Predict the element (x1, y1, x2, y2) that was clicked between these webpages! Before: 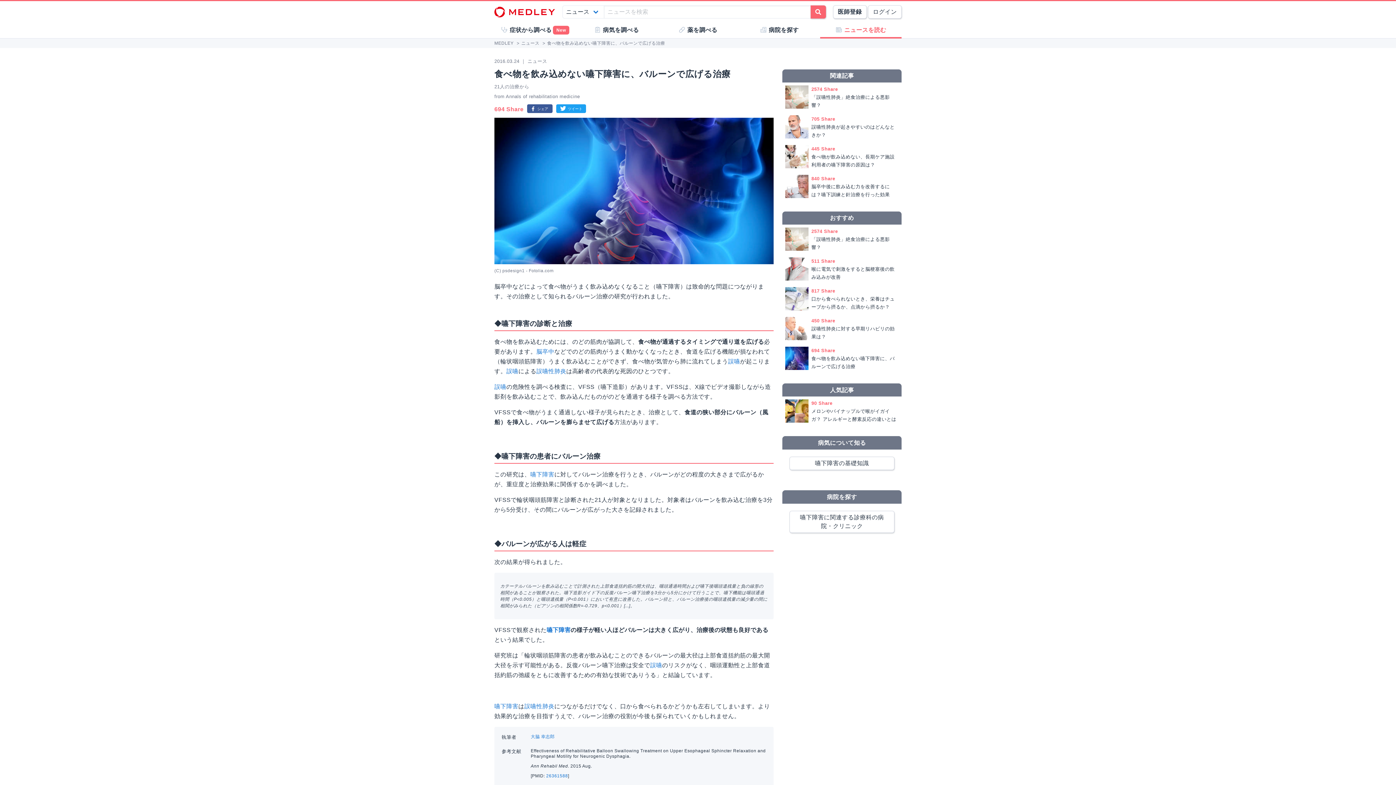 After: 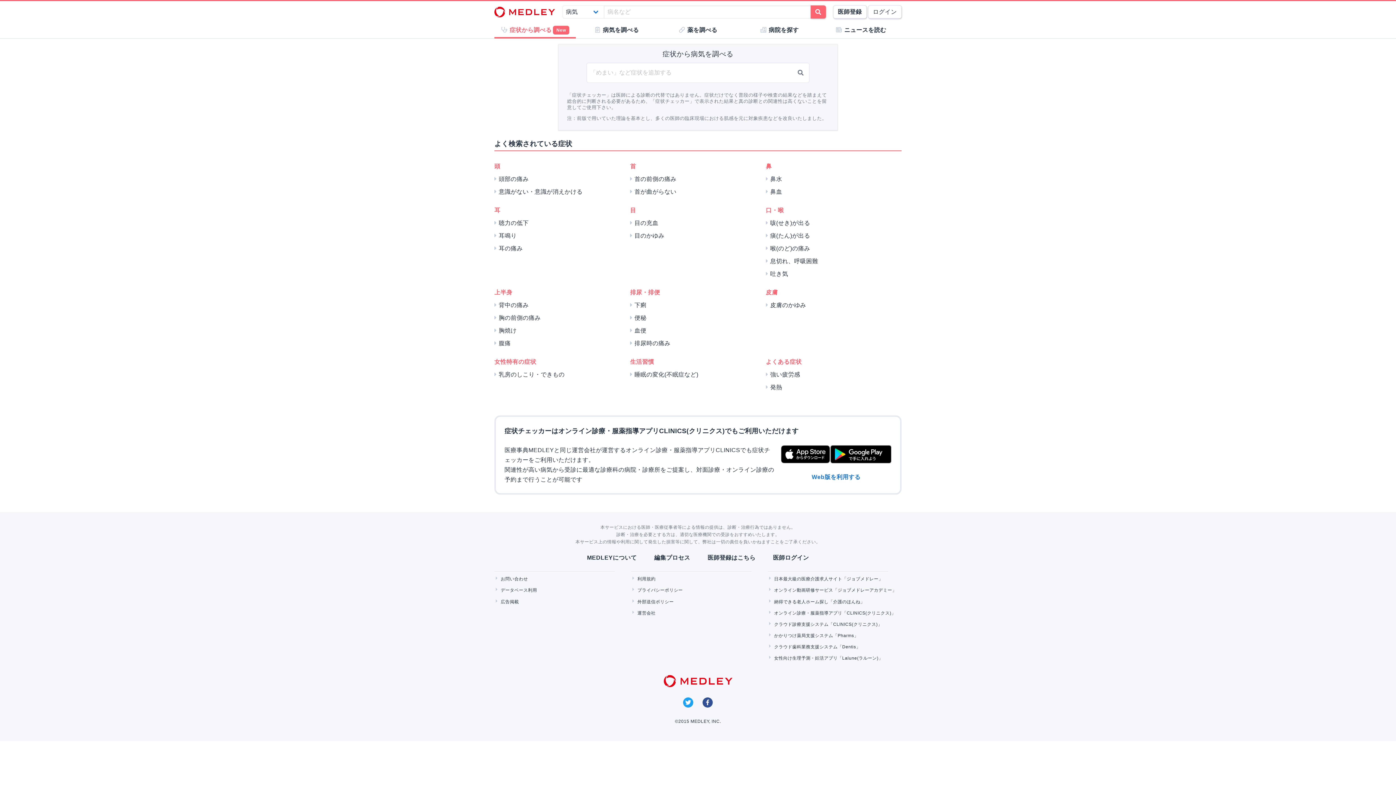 Action: label: 症状から調べる
New bbox: (494, 22, 576, 37)